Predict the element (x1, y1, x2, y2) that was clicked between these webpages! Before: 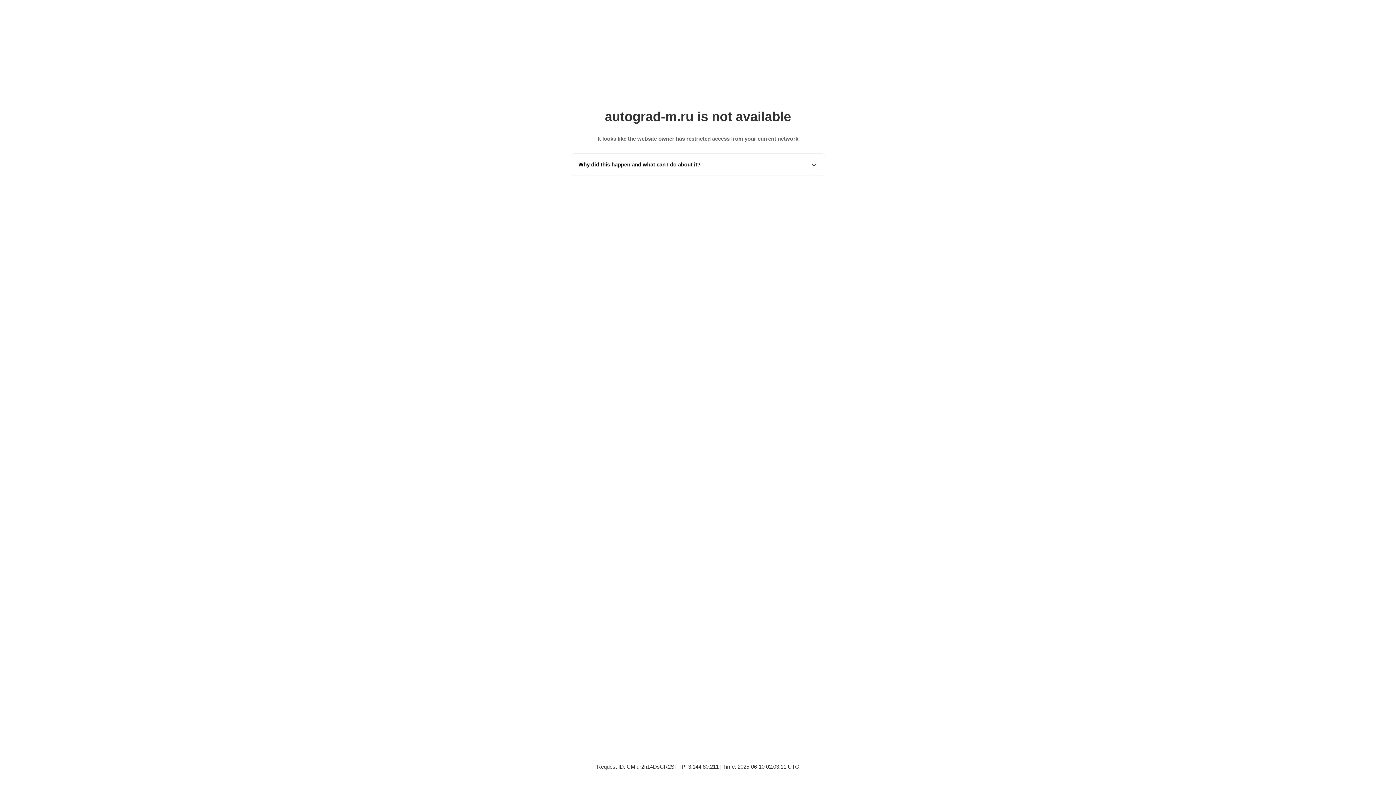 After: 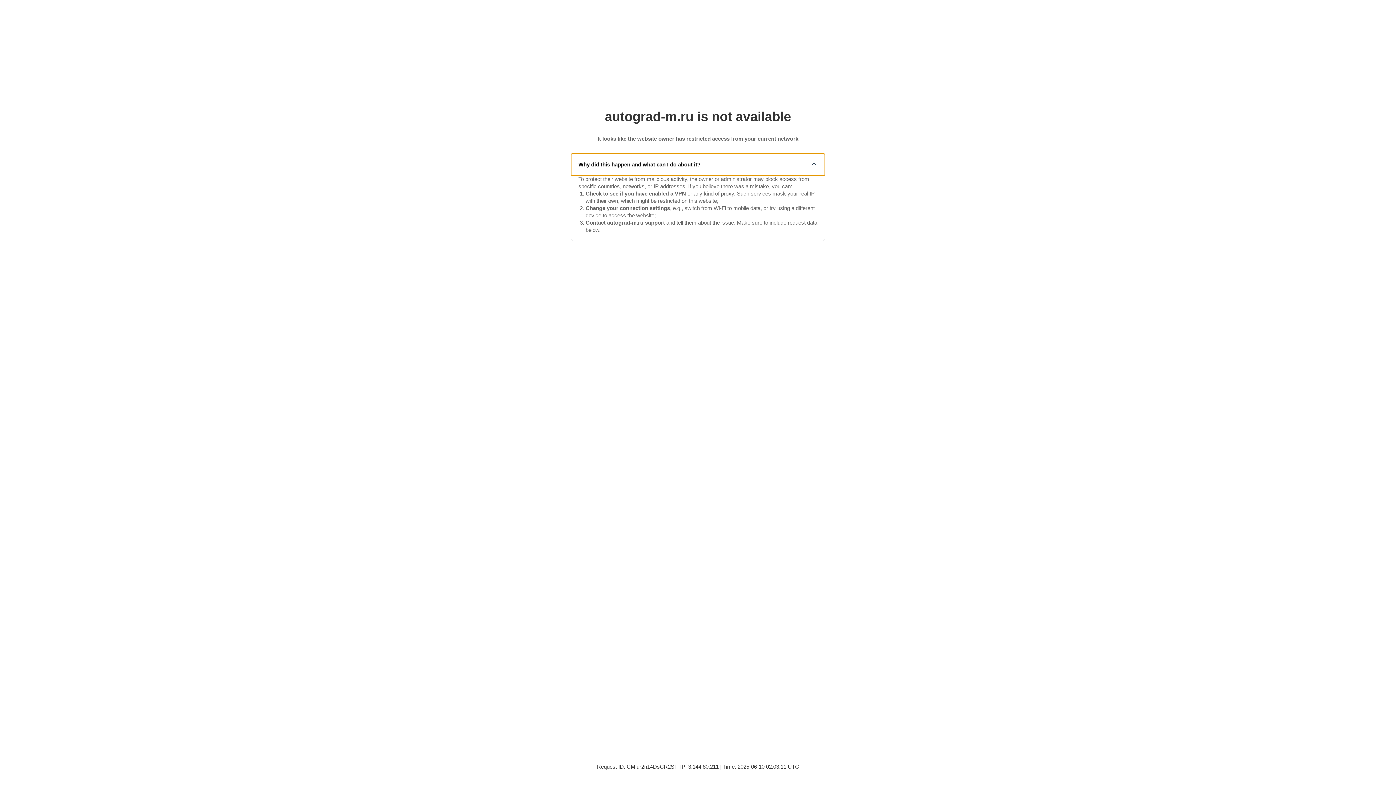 Action: bbox: (571, 153, 825, 175) label: Why did this happen and what can I do about it?